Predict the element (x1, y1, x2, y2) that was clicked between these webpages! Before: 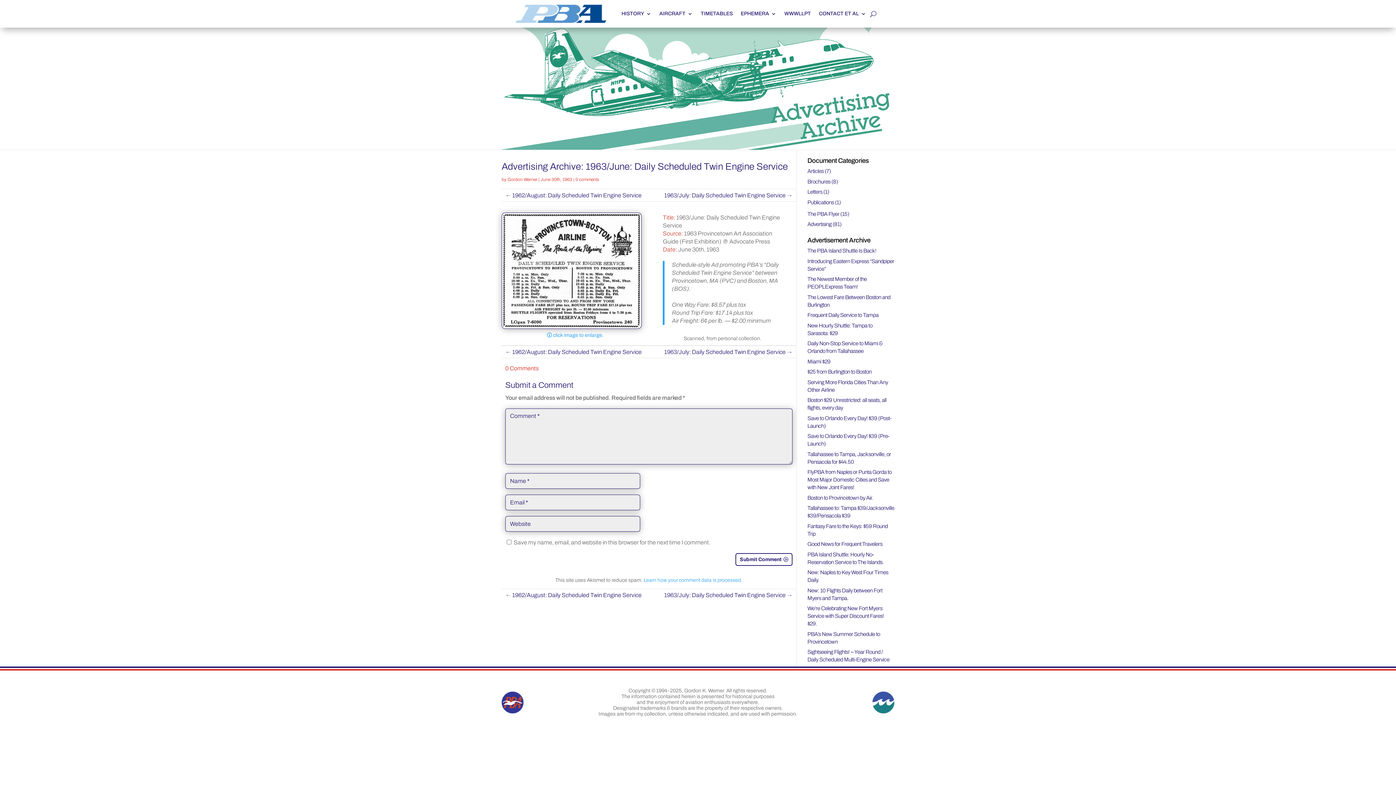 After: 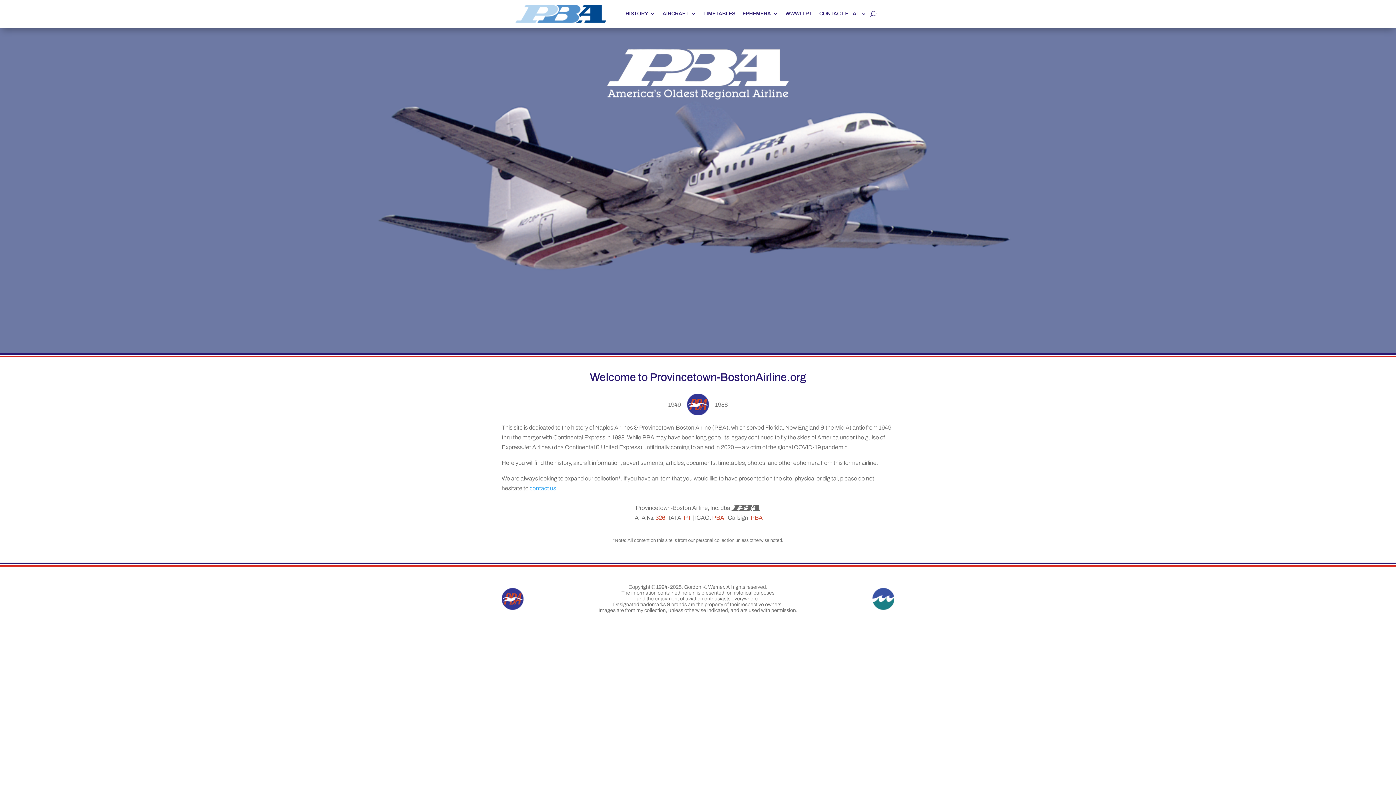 Action: bbox: (515, 4, 606, 22)